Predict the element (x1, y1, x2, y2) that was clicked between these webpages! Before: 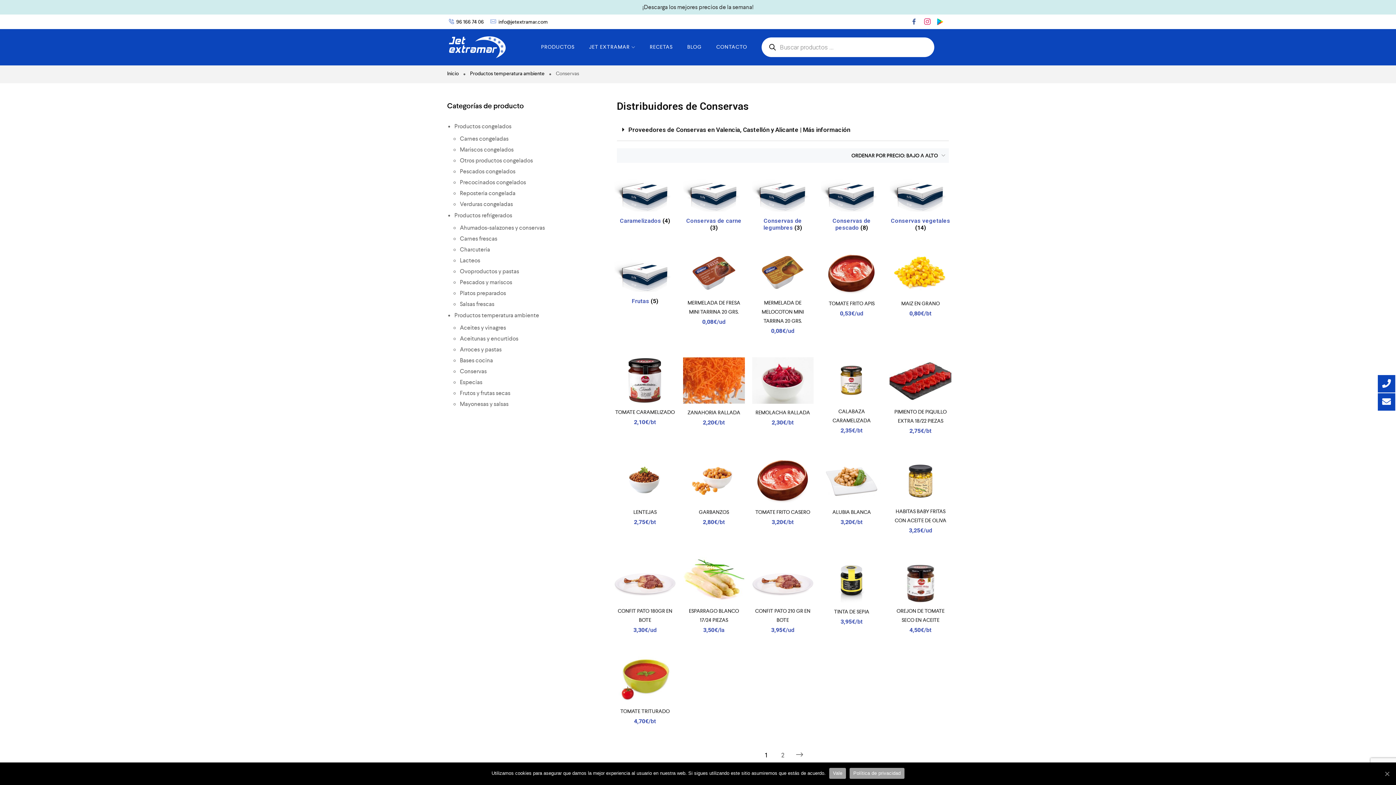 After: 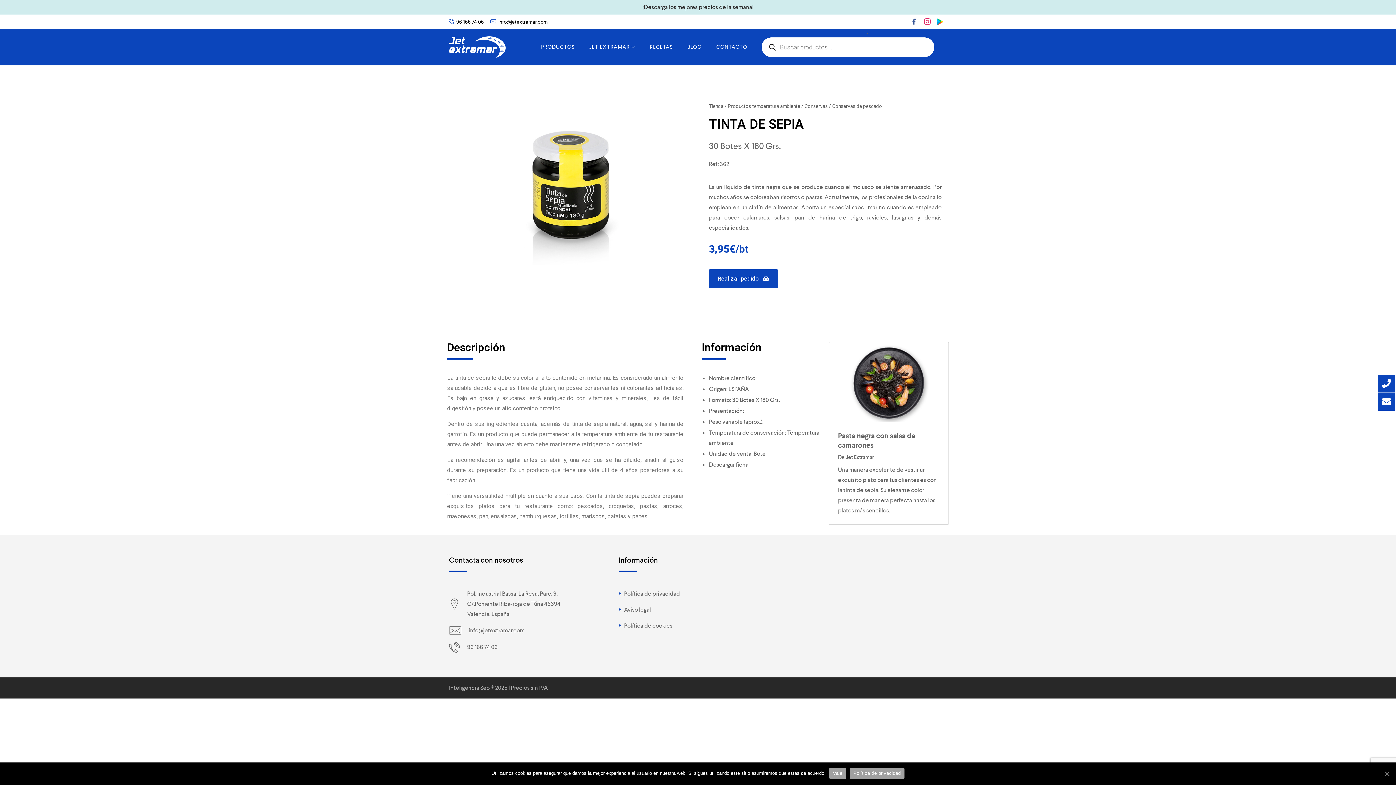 Action: bbox: (821, 556, 882, 603)